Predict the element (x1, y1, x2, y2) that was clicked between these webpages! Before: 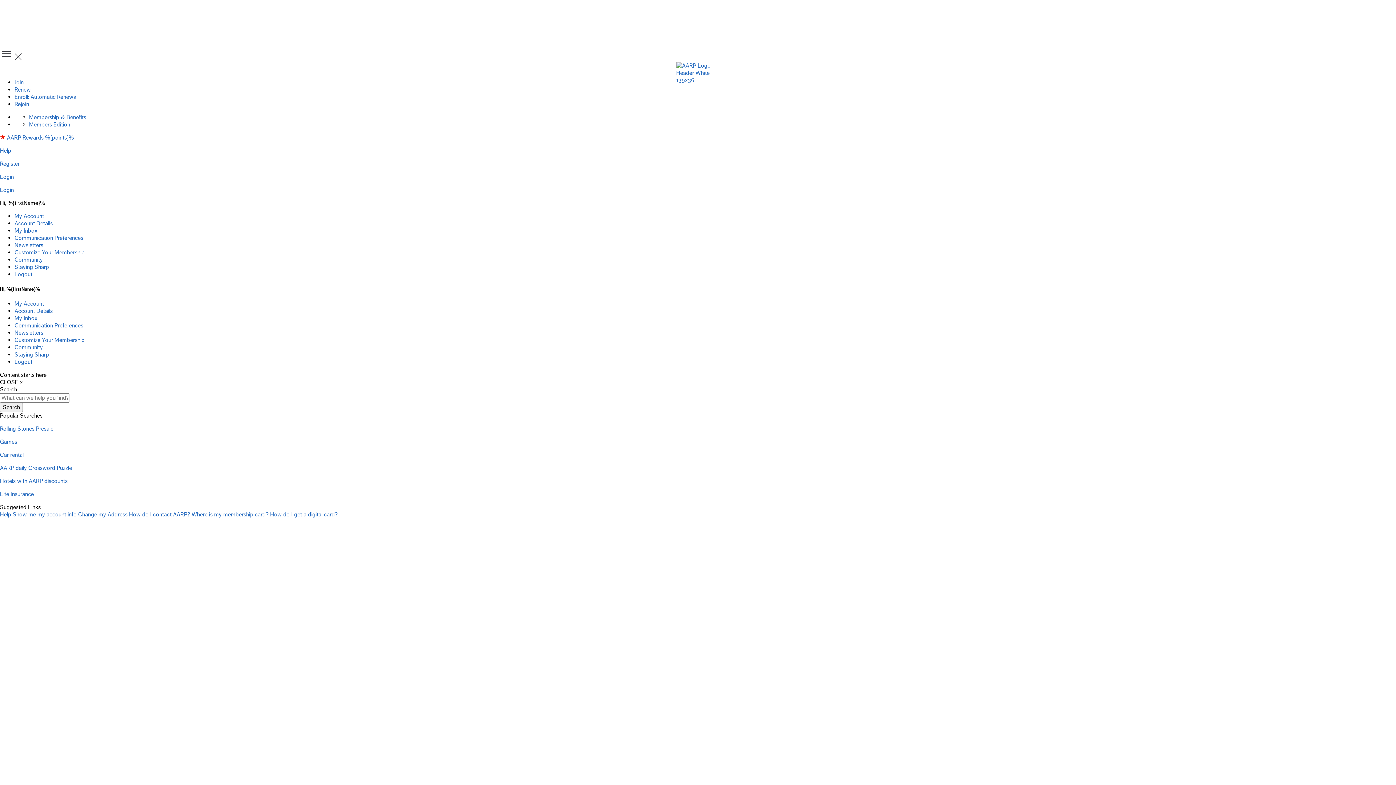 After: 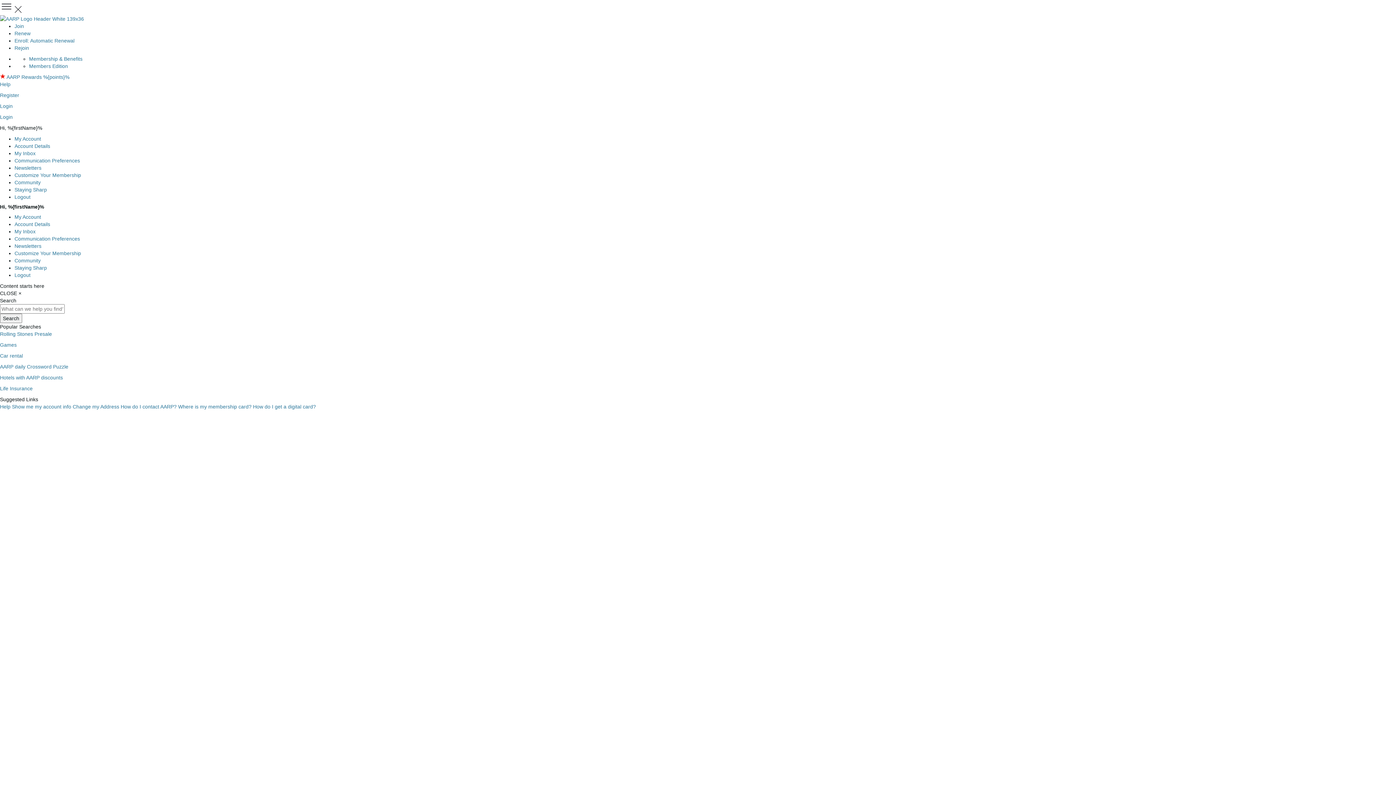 Action: label: Community bbox: (14, 256, 42, 263)